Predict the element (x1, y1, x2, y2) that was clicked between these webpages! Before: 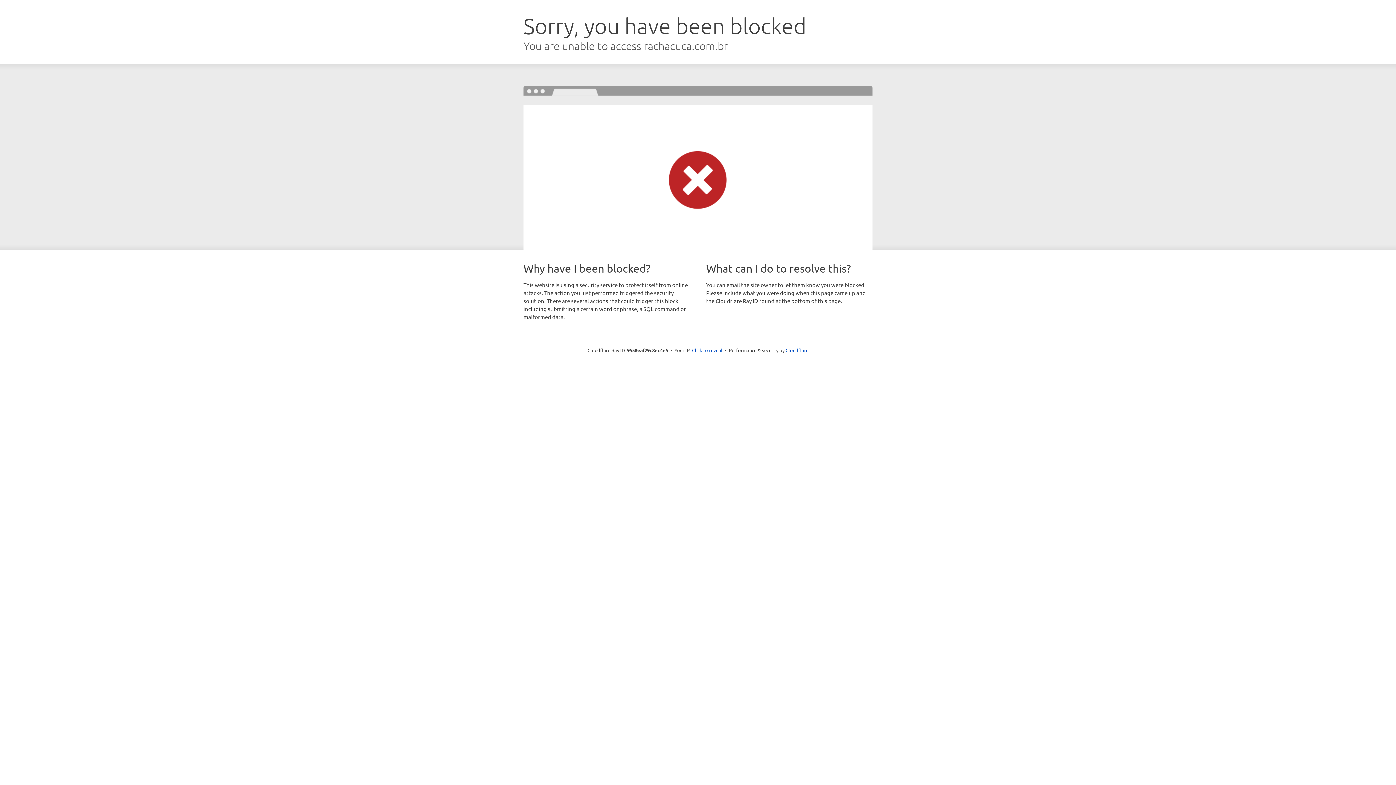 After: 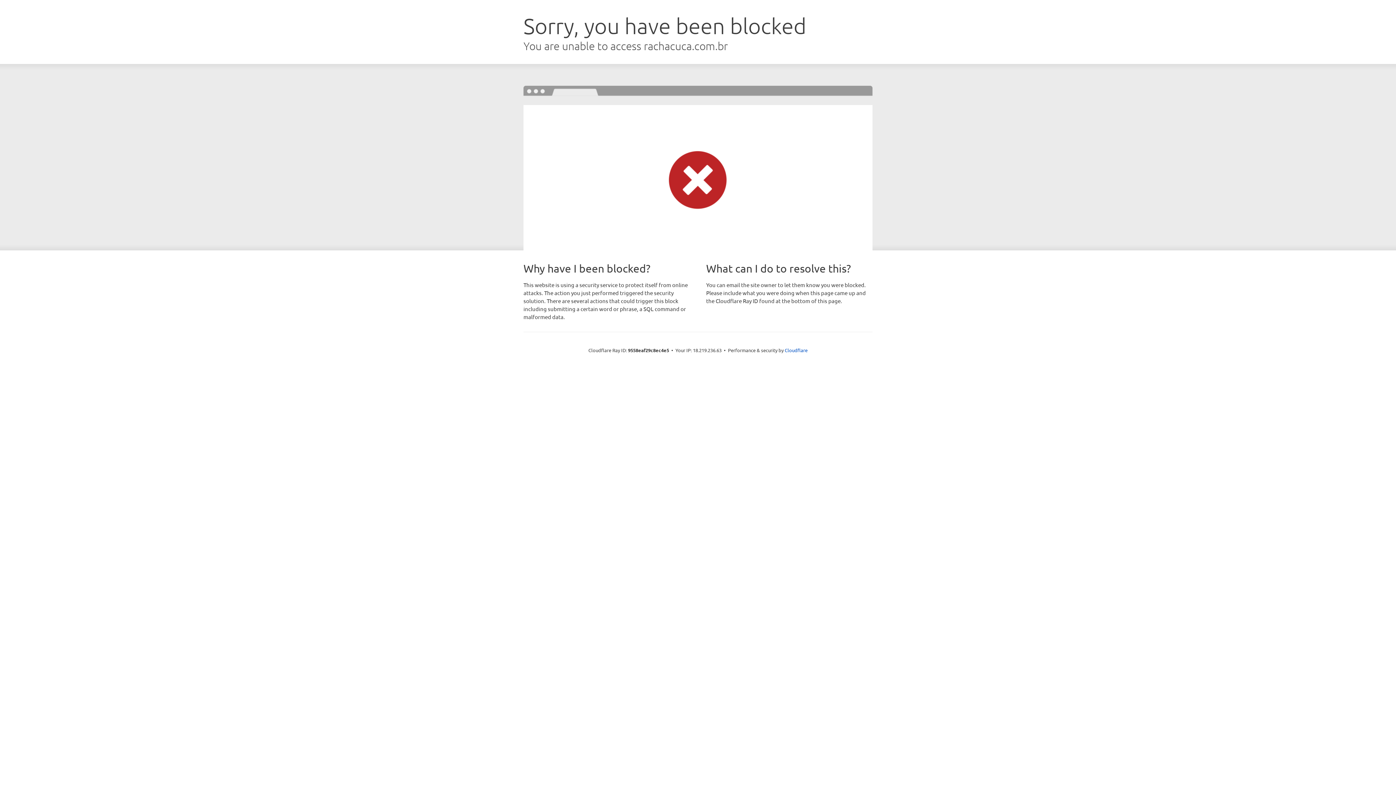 Action: bbox: (692, 346, 722, 353) label: Click to reveal